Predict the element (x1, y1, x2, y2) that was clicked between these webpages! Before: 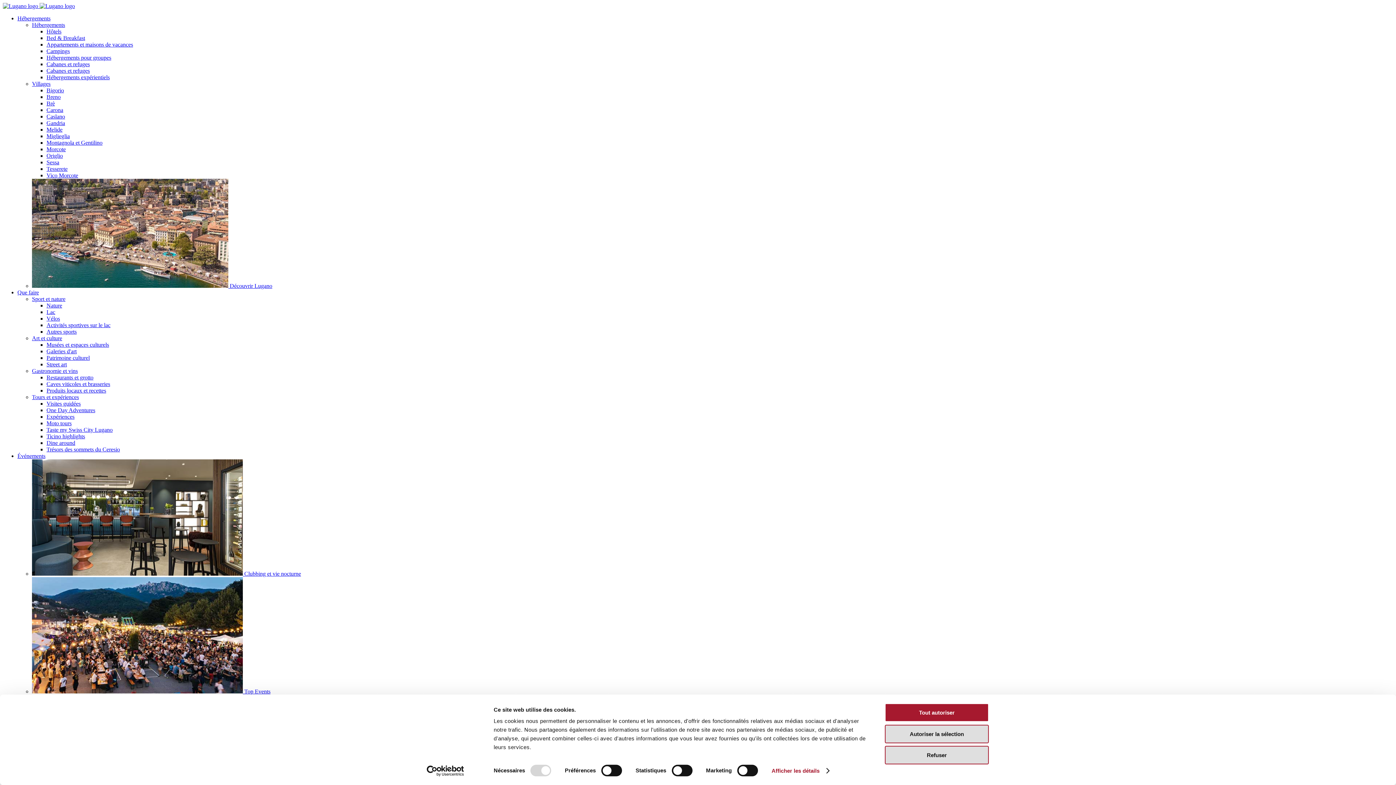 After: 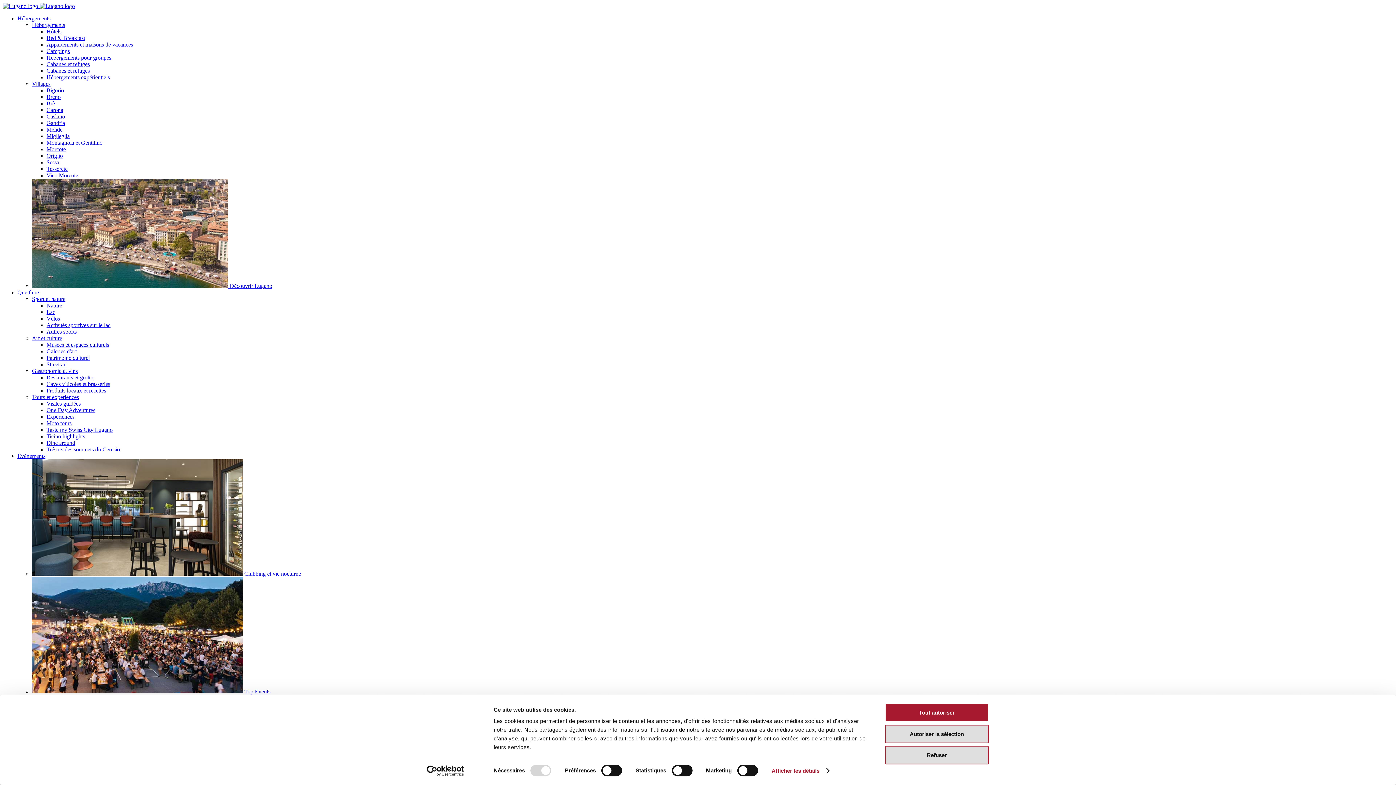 Action: bbox: (32, 335, 62, 341) label: Art et culture